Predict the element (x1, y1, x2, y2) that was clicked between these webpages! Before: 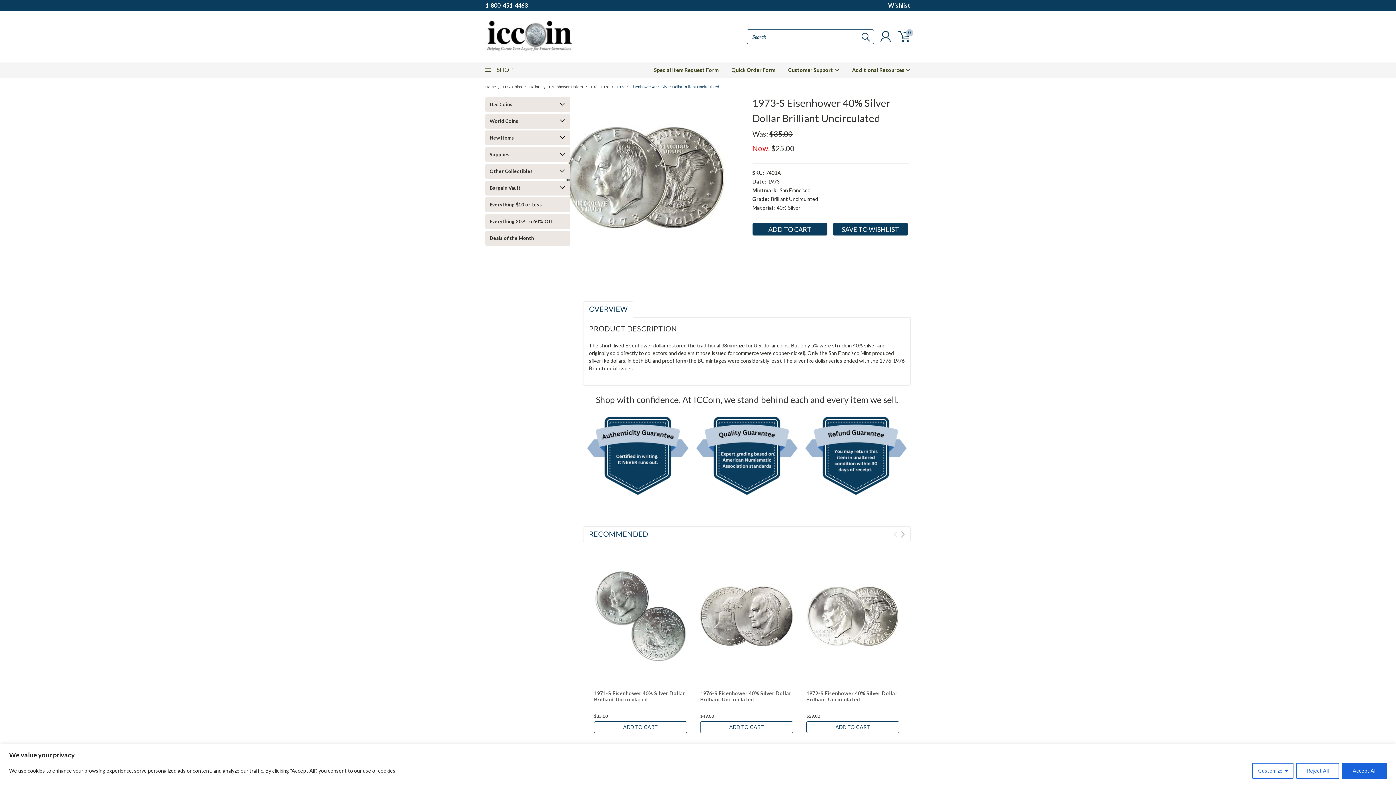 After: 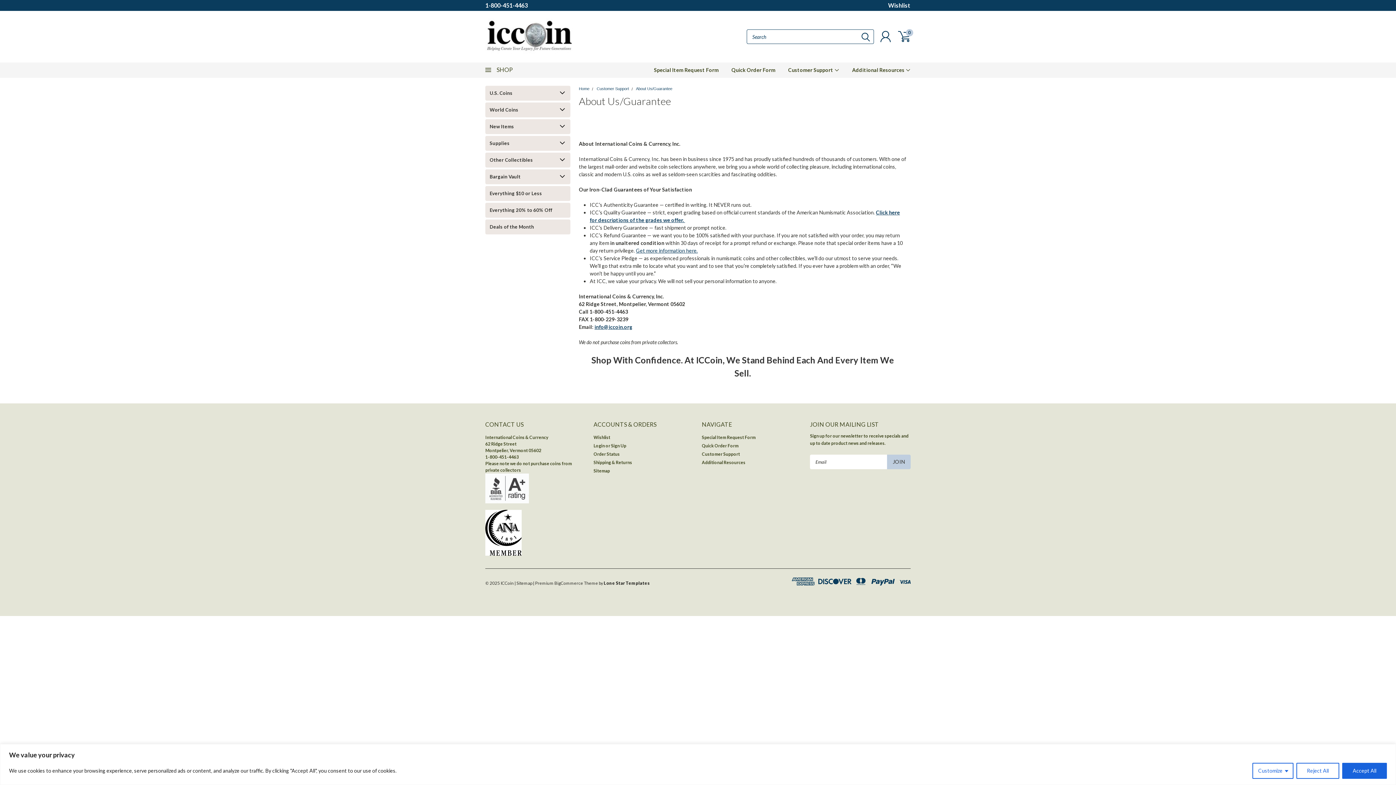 Action: bbox: (587, 406, 688, 508)